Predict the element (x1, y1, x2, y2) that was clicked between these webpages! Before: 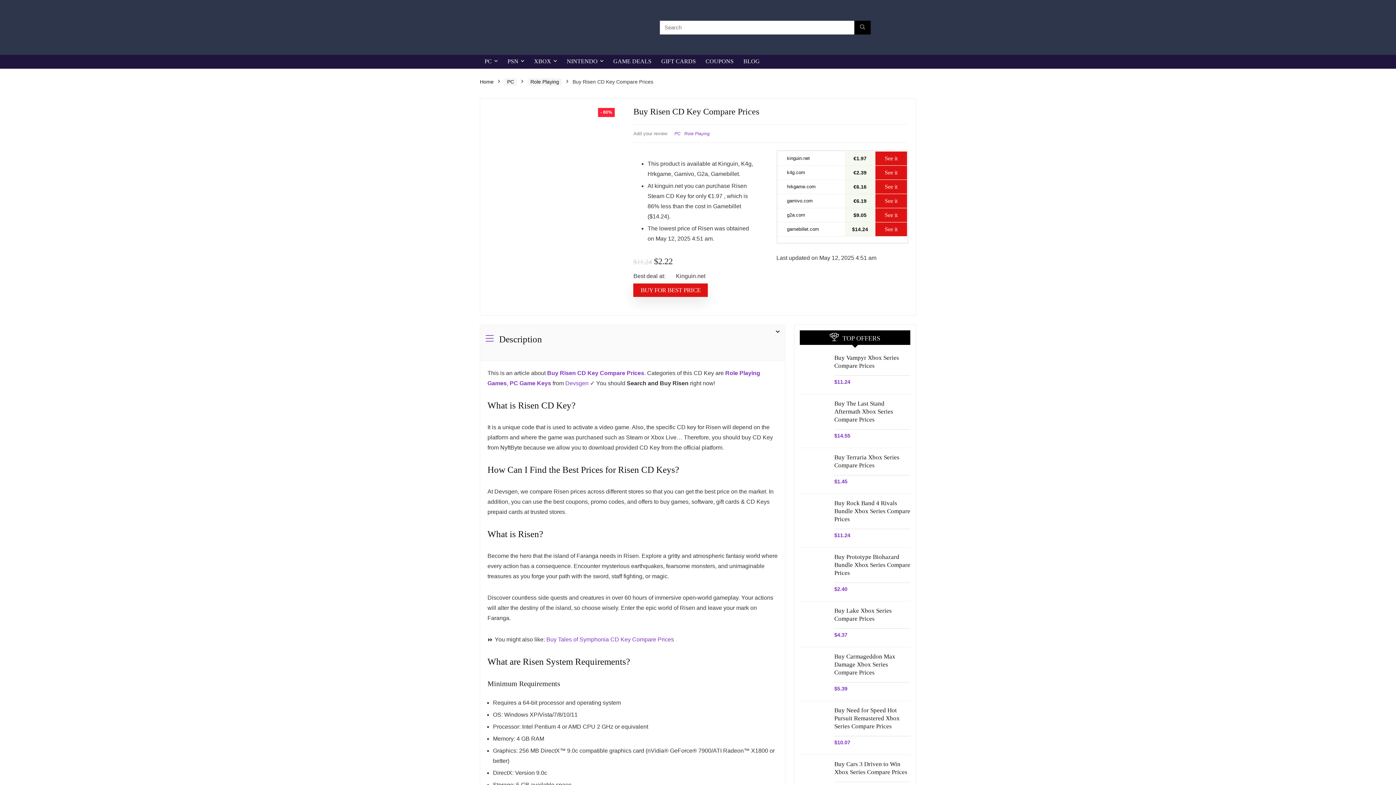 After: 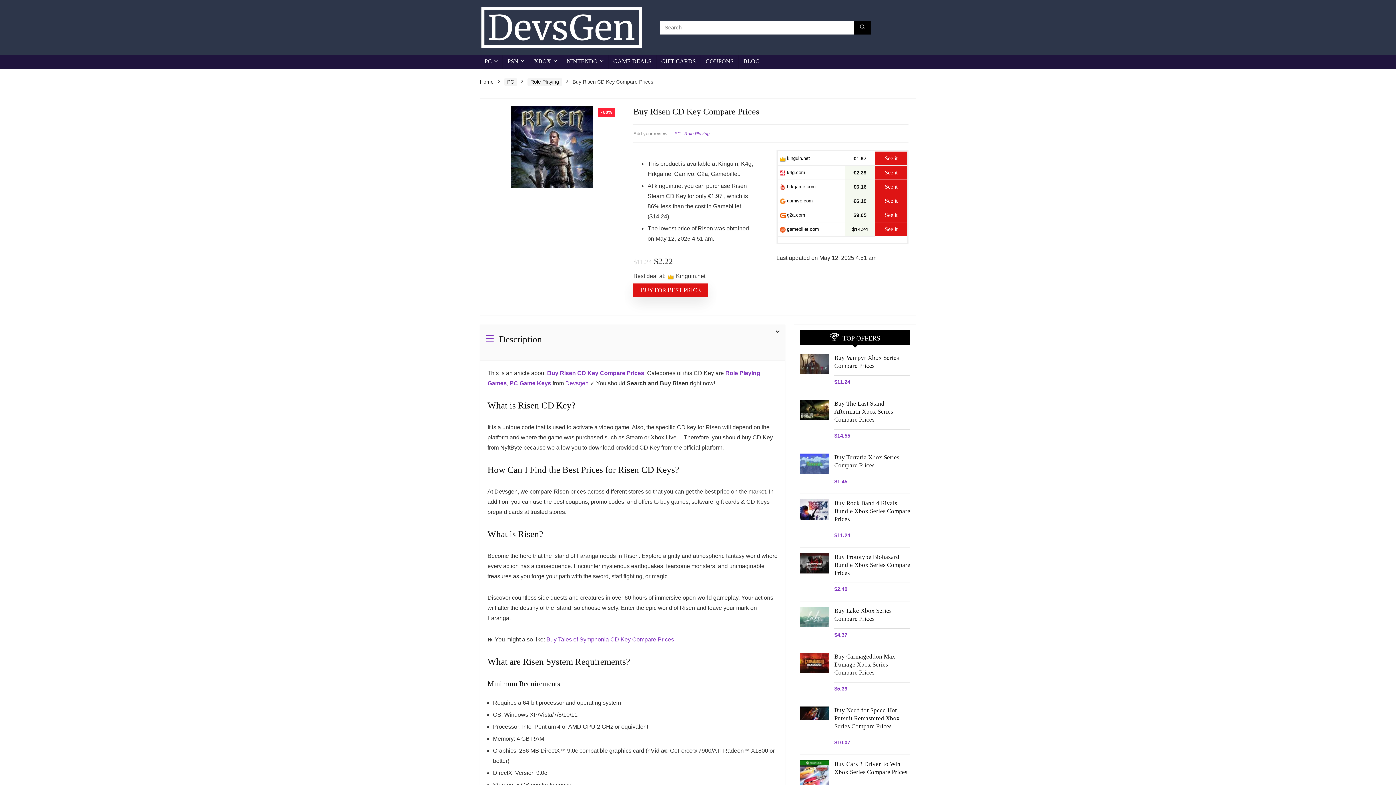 Action: bbox: (778, 151, 844, 165) label:  kinguin.net